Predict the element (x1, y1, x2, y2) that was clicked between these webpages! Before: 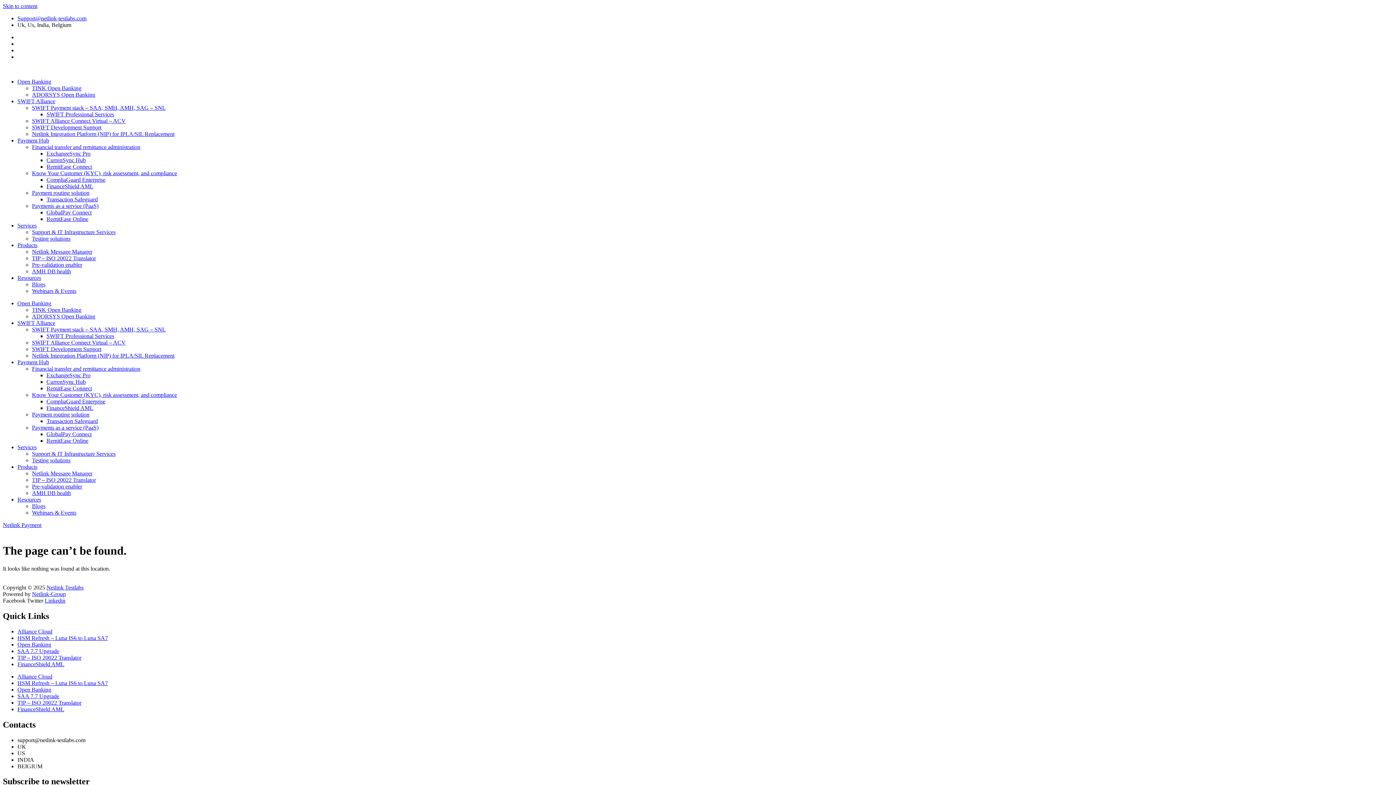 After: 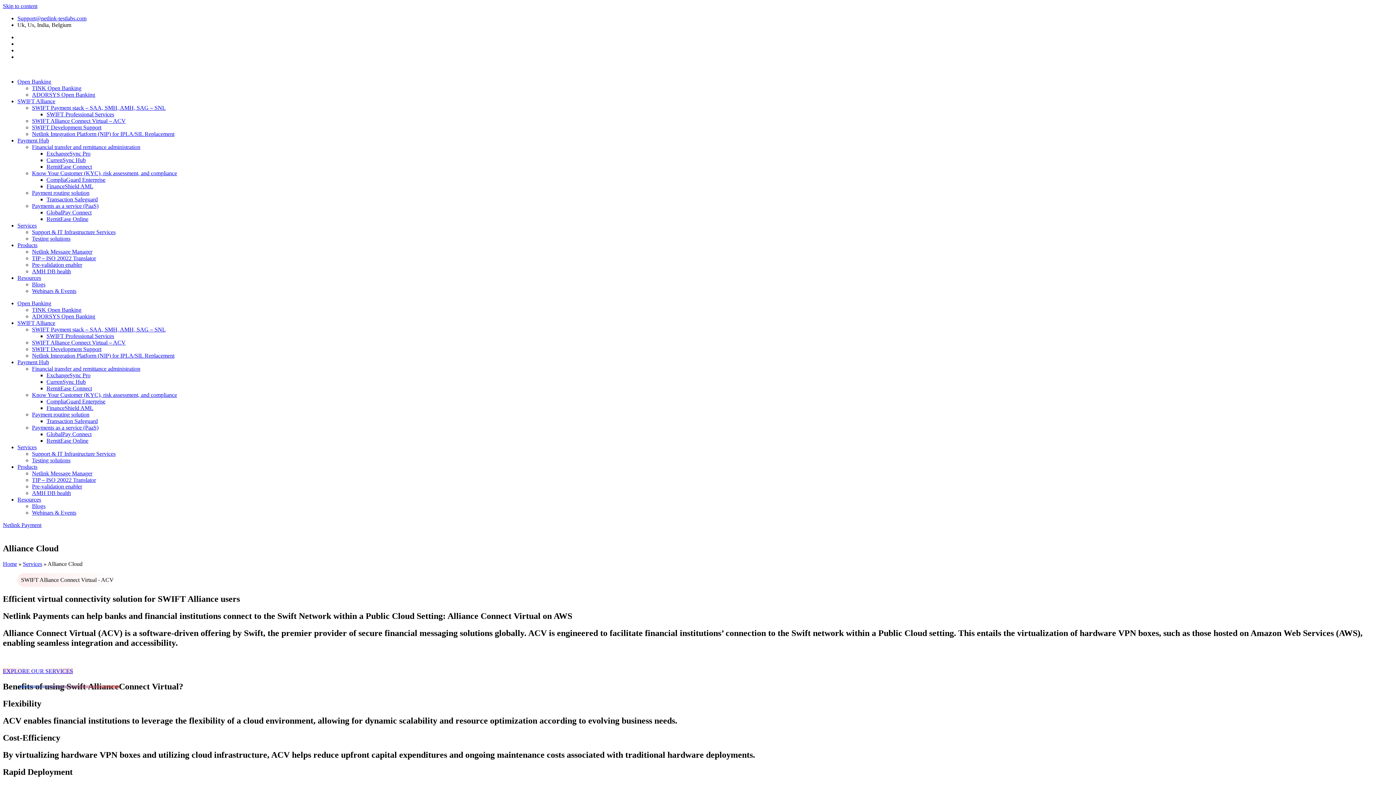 Action: bbox: (17, 628, 52, 634) label: Alliance Cloud